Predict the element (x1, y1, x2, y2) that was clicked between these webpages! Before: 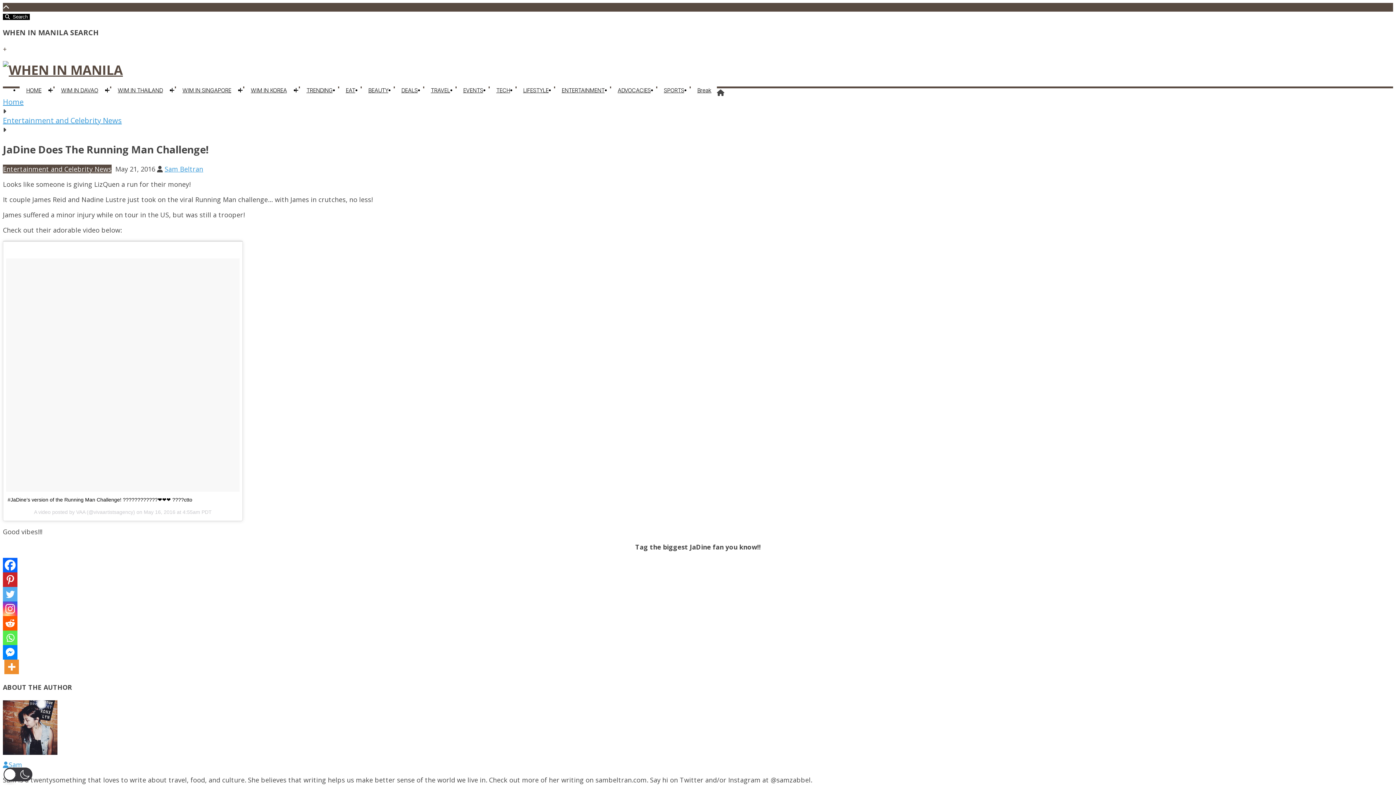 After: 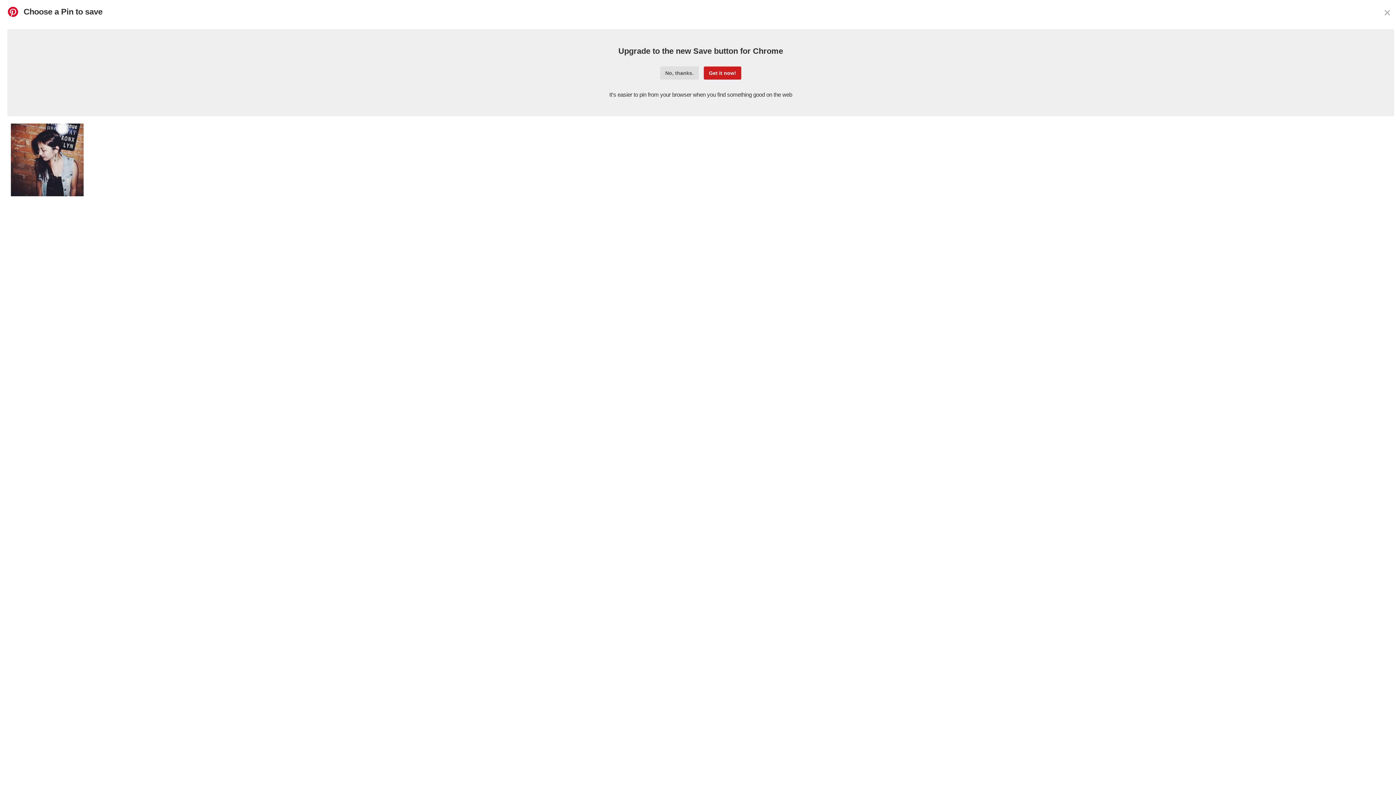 Action: bbox: (2, 572, 17, 587) label: Pinterest